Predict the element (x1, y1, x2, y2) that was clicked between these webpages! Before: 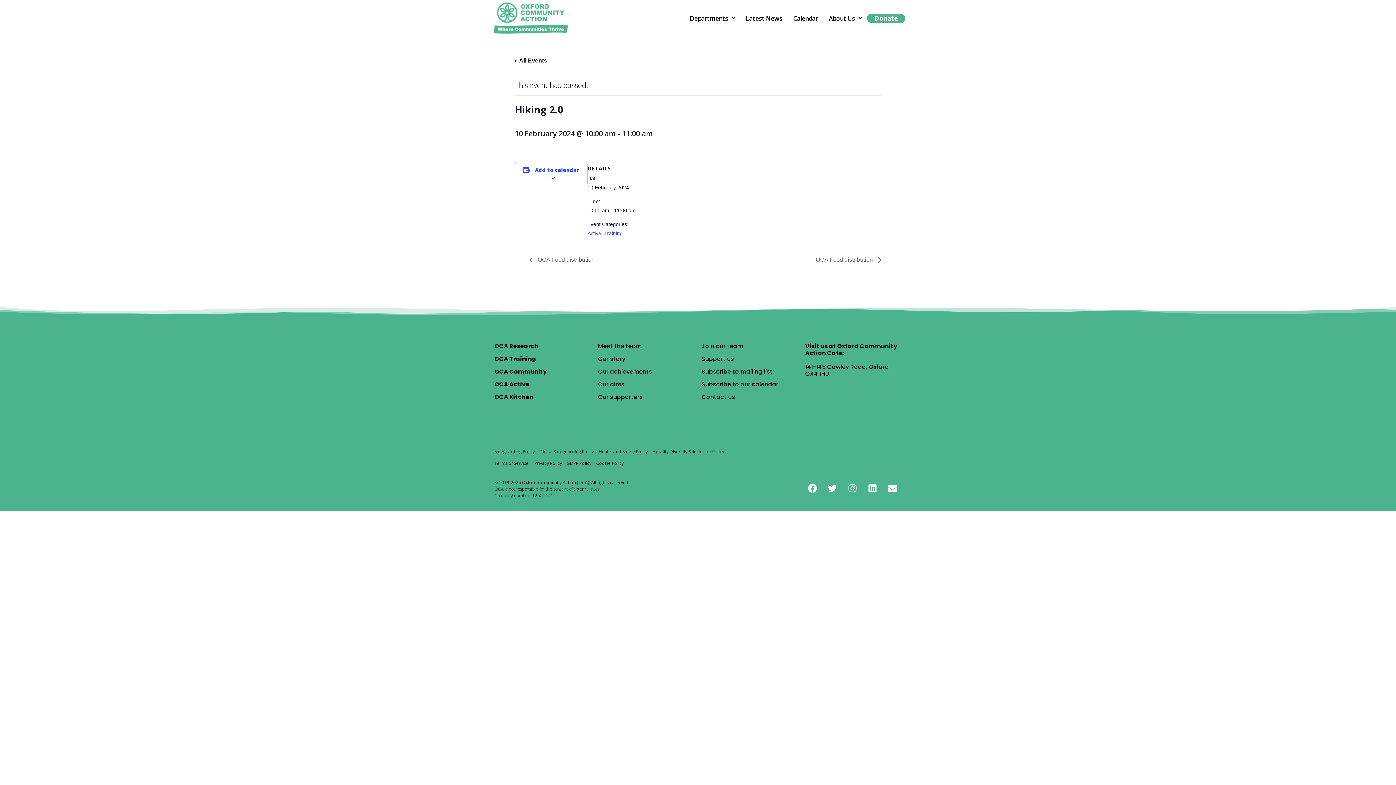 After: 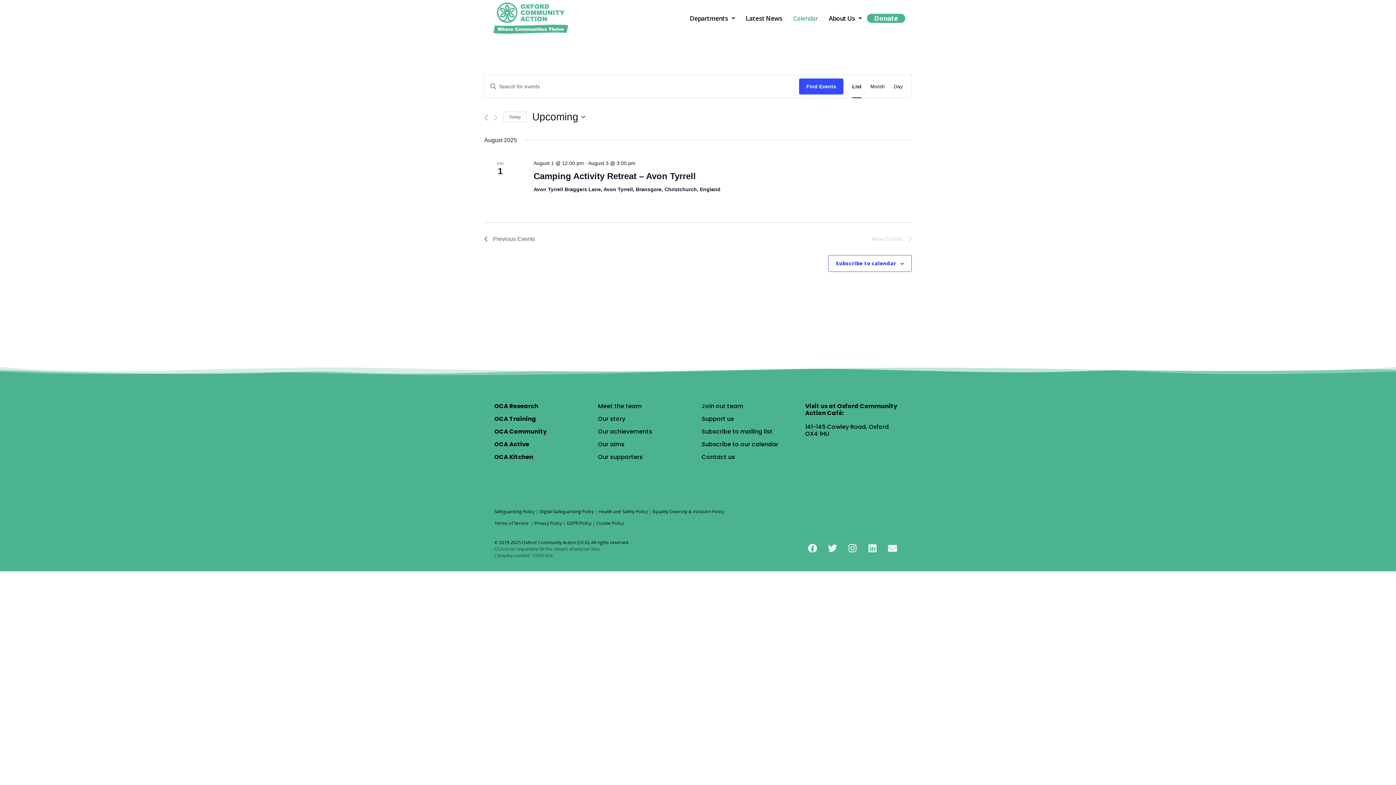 Action: bbox: (787, 13, 823, 23) label: Calendar